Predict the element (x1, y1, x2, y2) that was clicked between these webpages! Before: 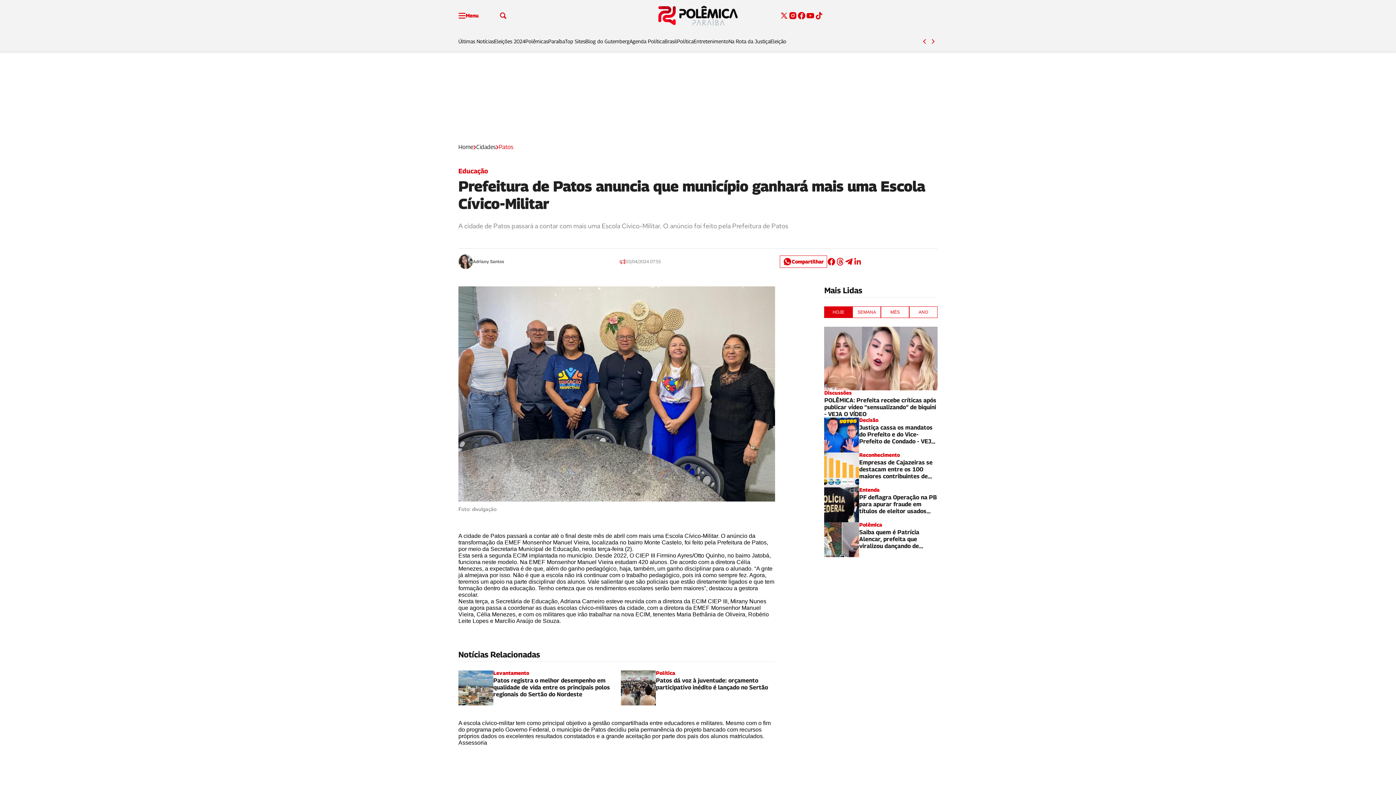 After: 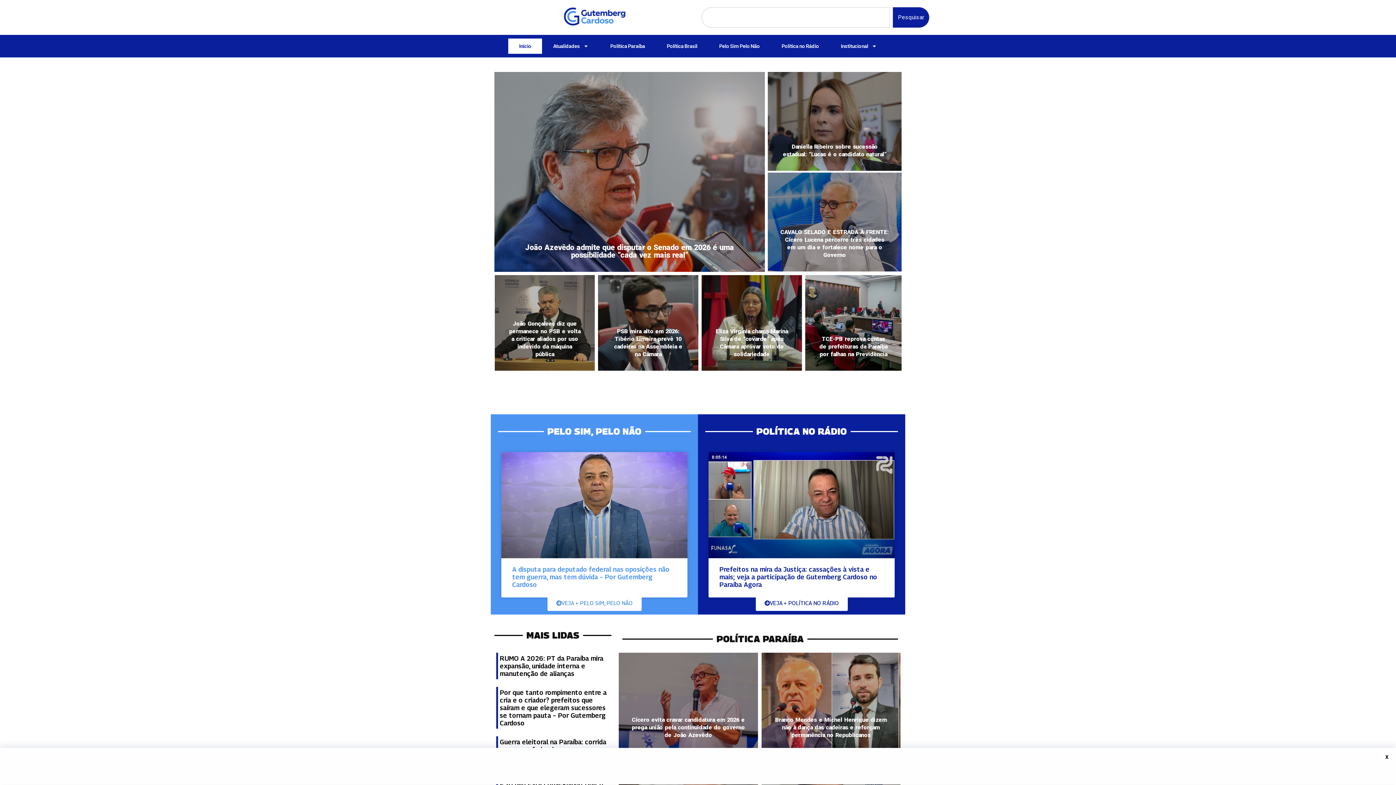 Action: bbox: (585, 37, 629, 45) label: Blog do Gutemberg